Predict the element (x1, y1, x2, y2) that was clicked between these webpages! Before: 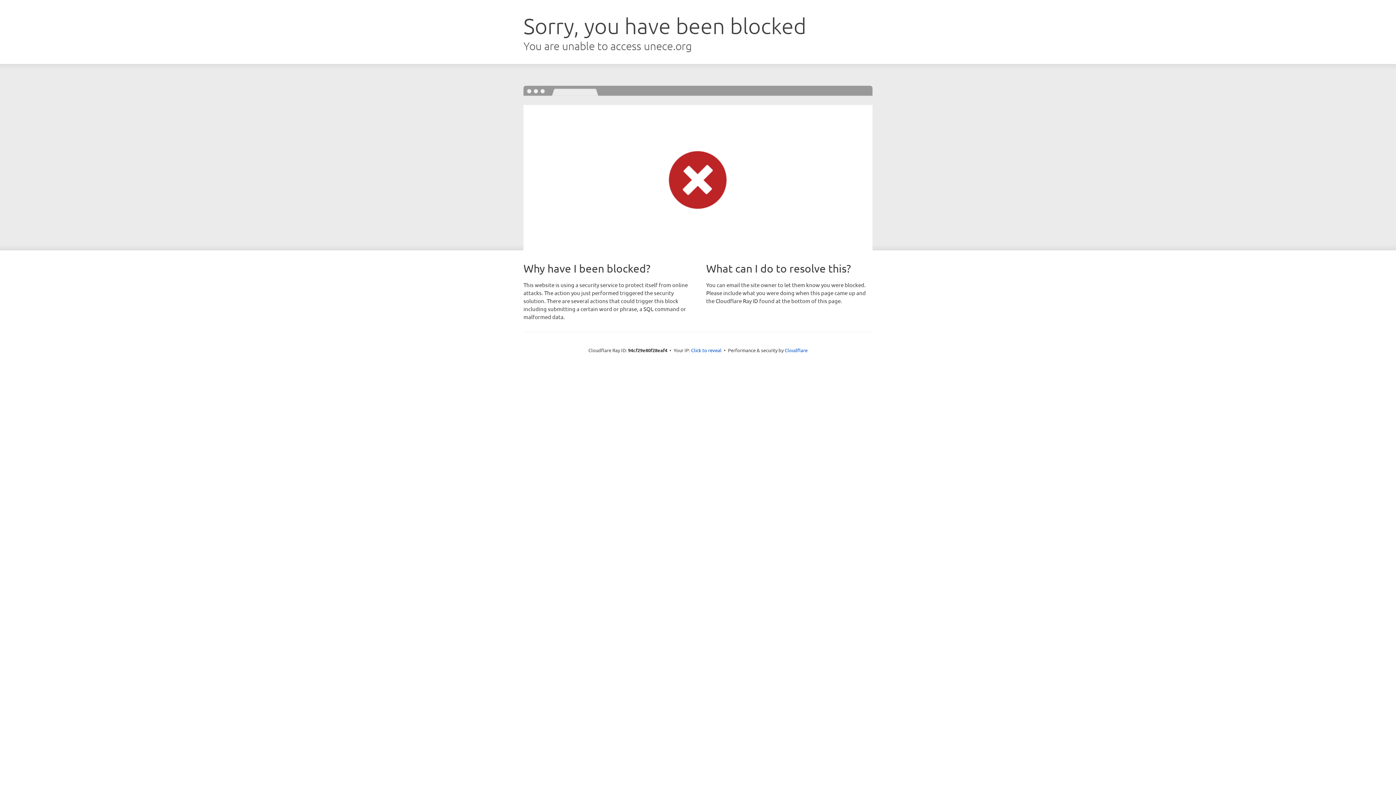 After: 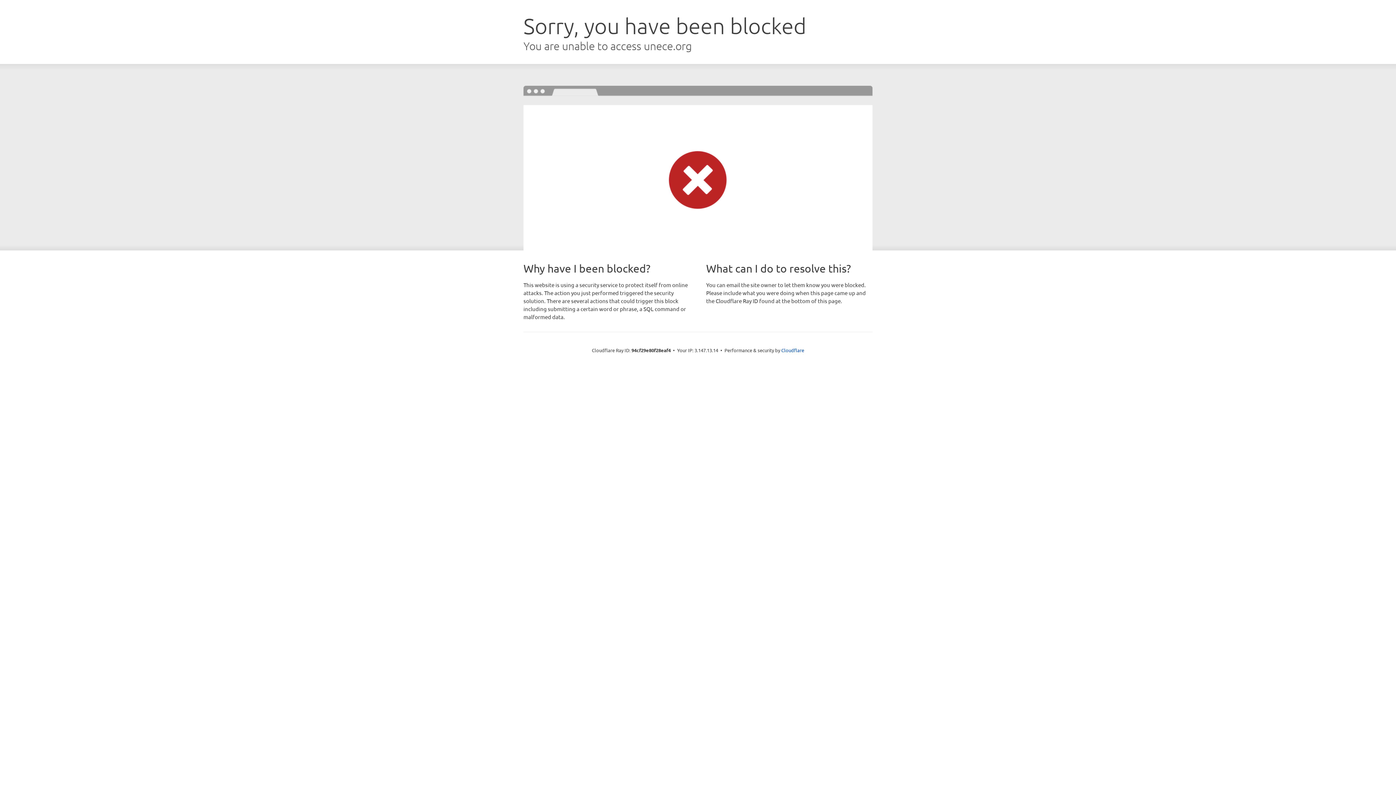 Action: label: Click to reveal bbox: (691, 346, 721, 353)